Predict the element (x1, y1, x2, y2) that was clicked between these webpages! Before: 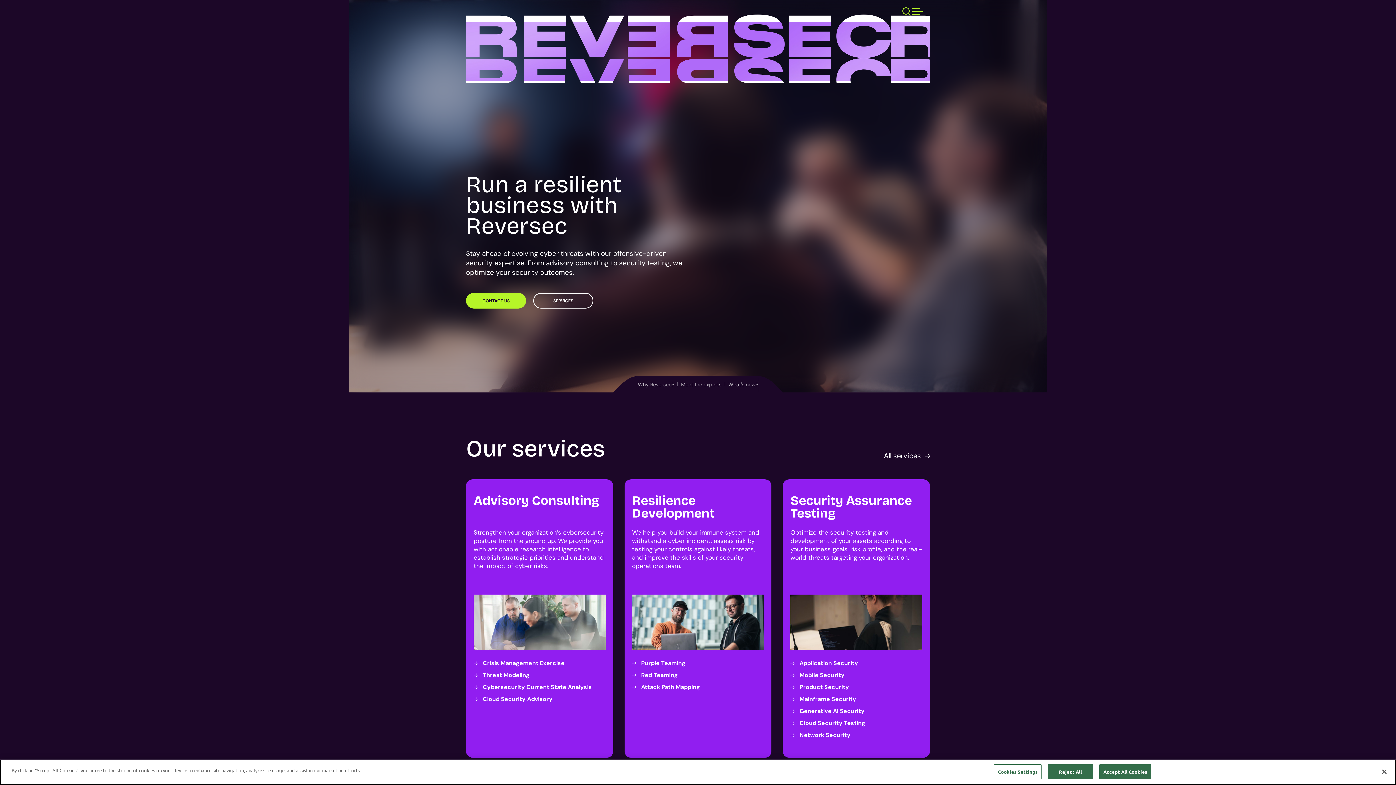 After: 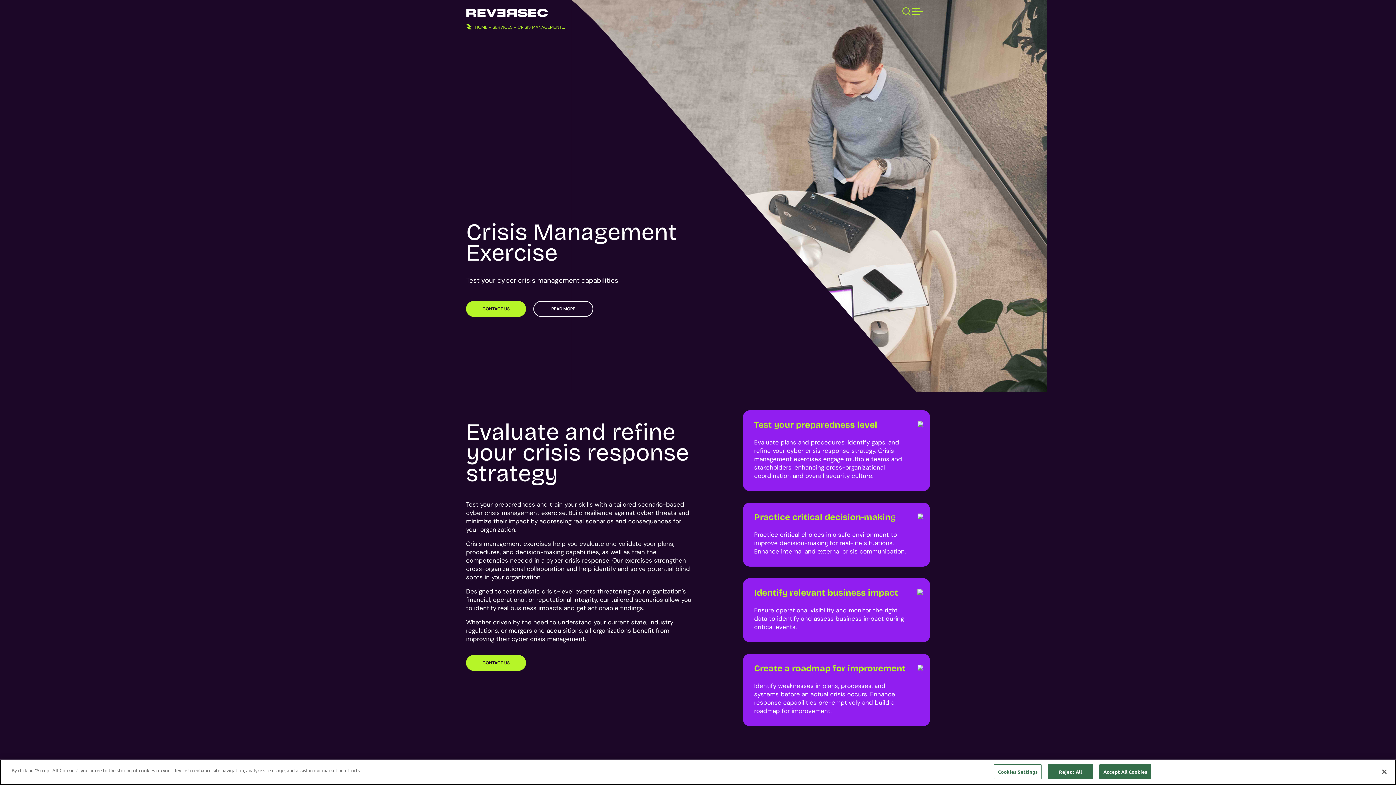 Action: label: Crisis Management Exercise bbox: (473, 659, 564, 667)